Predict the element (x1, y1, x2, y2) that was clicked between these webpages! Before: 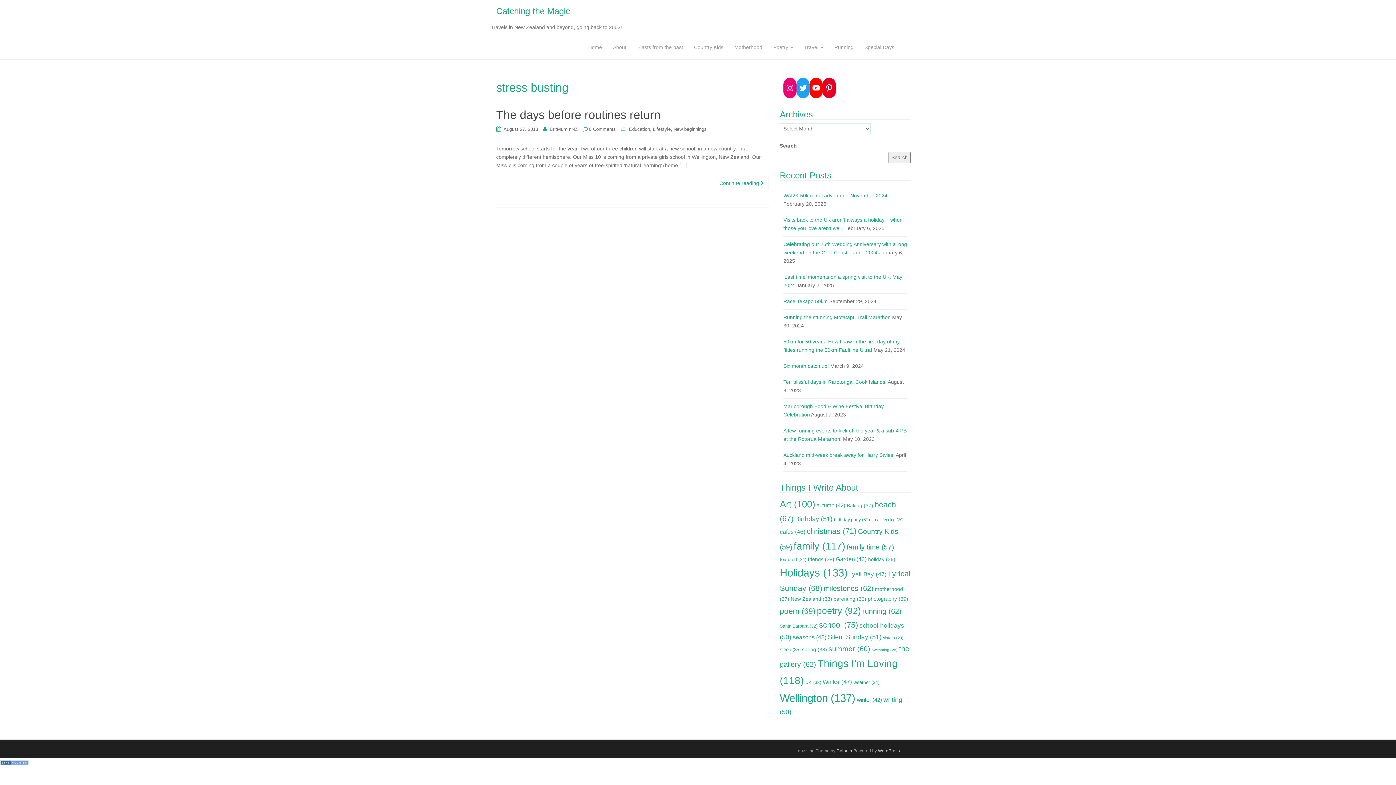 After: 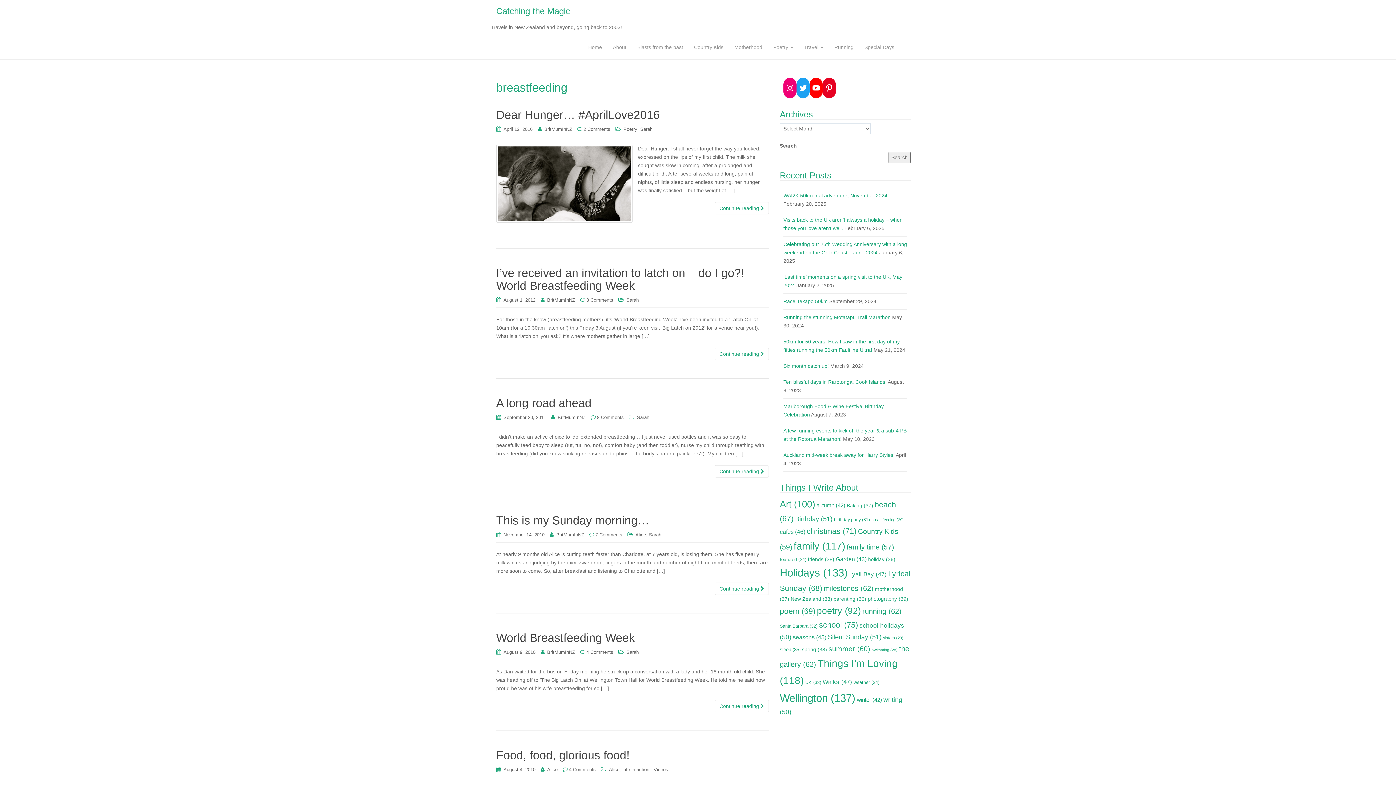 Action: label: breastfeeding (29 items) bbox: (871, 517, 904, 522)